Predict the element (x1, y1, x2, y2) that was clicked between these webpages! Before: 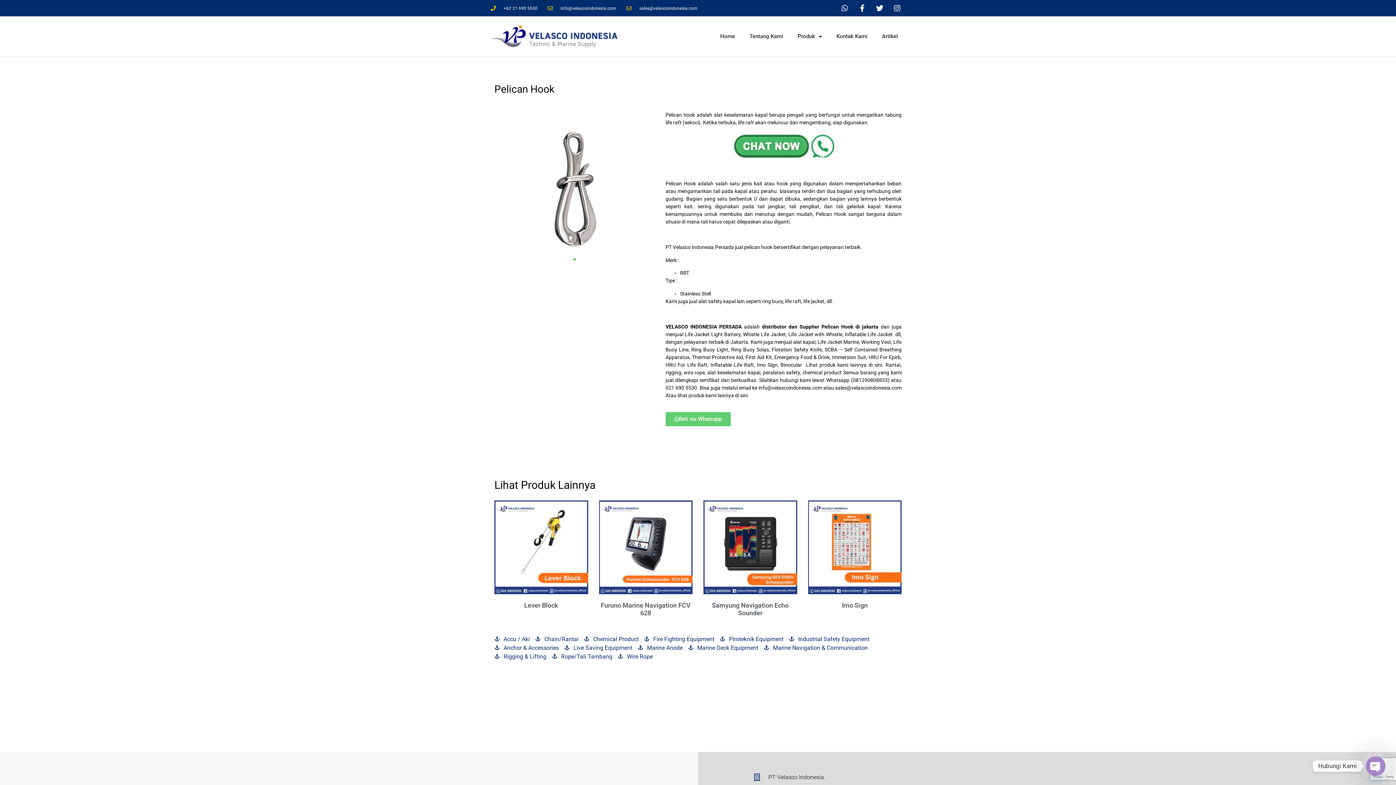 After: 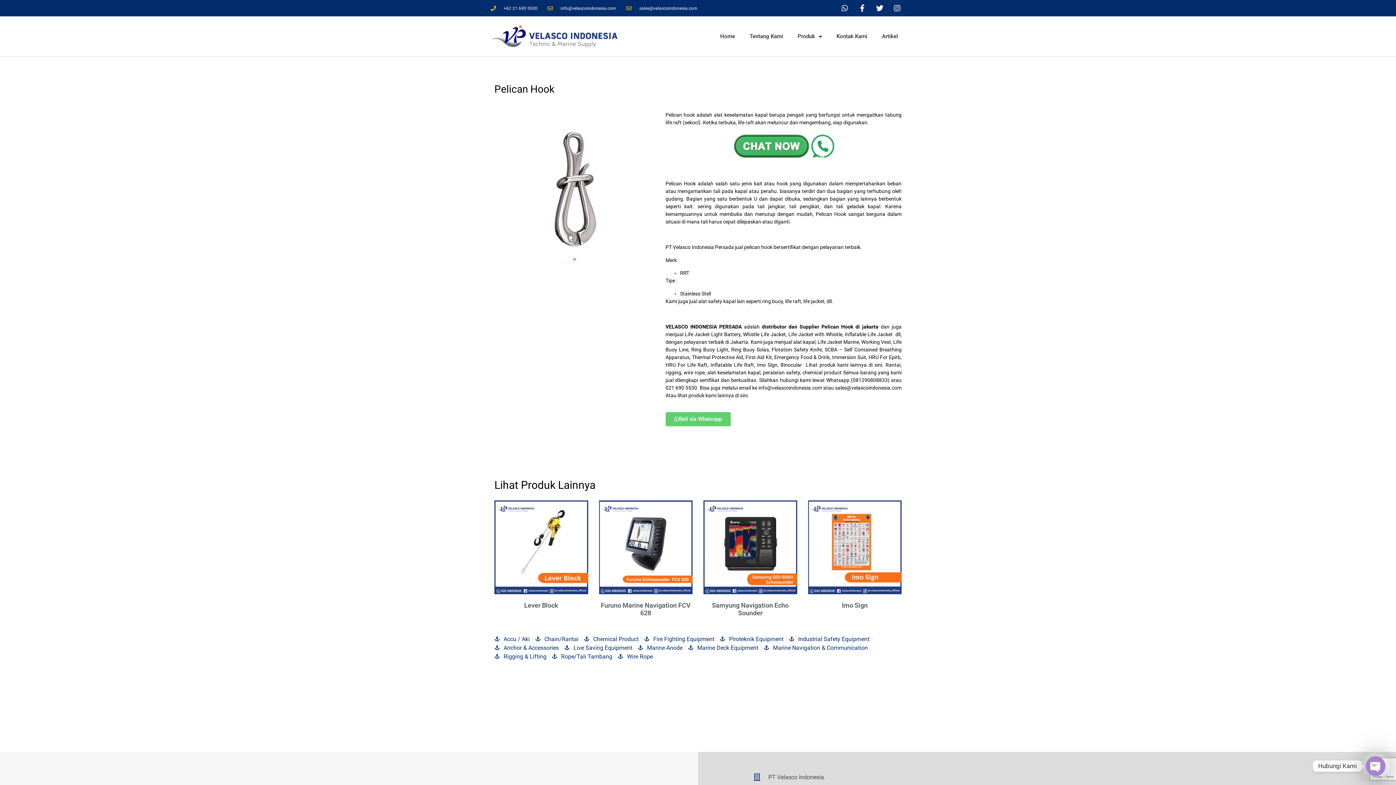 Action: label: 1 bbox: (573, 258, 575, 260)